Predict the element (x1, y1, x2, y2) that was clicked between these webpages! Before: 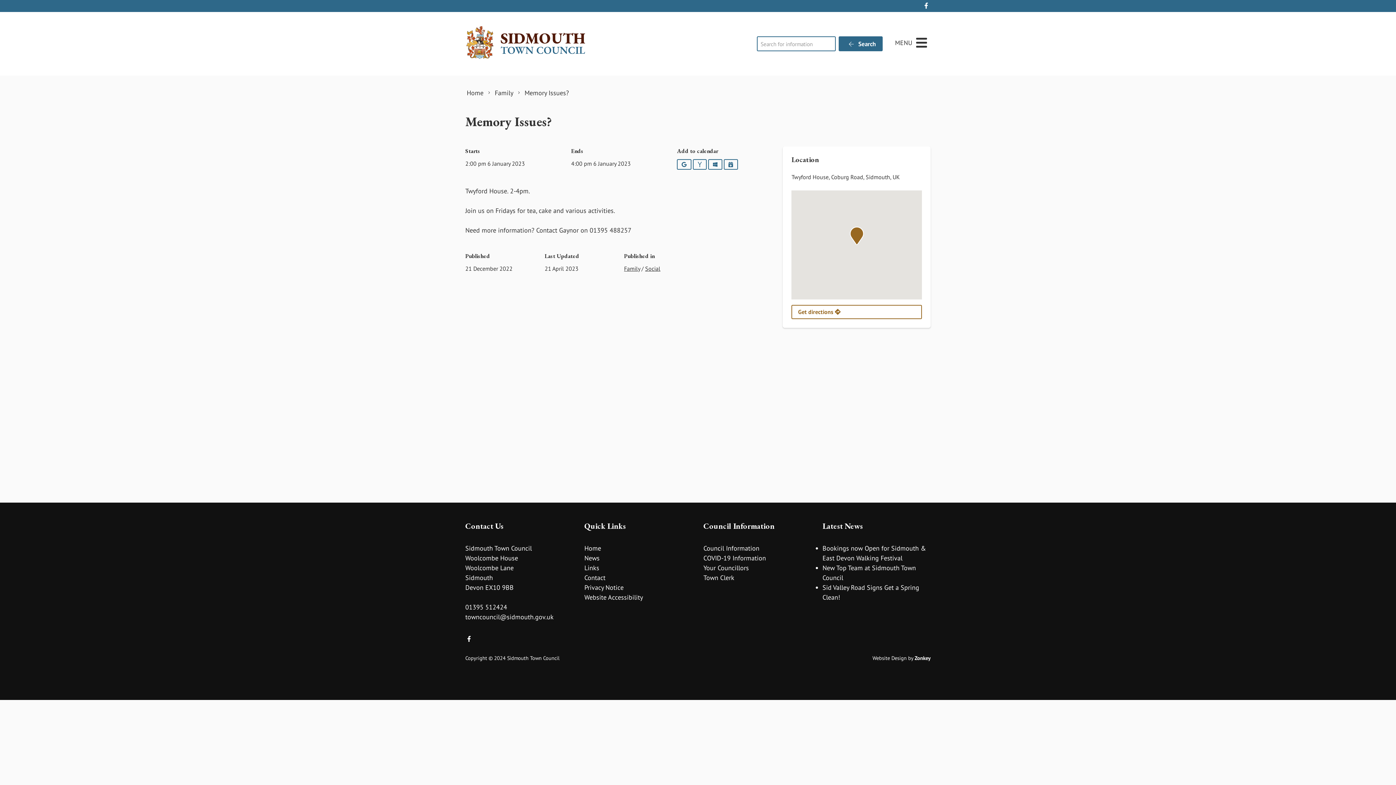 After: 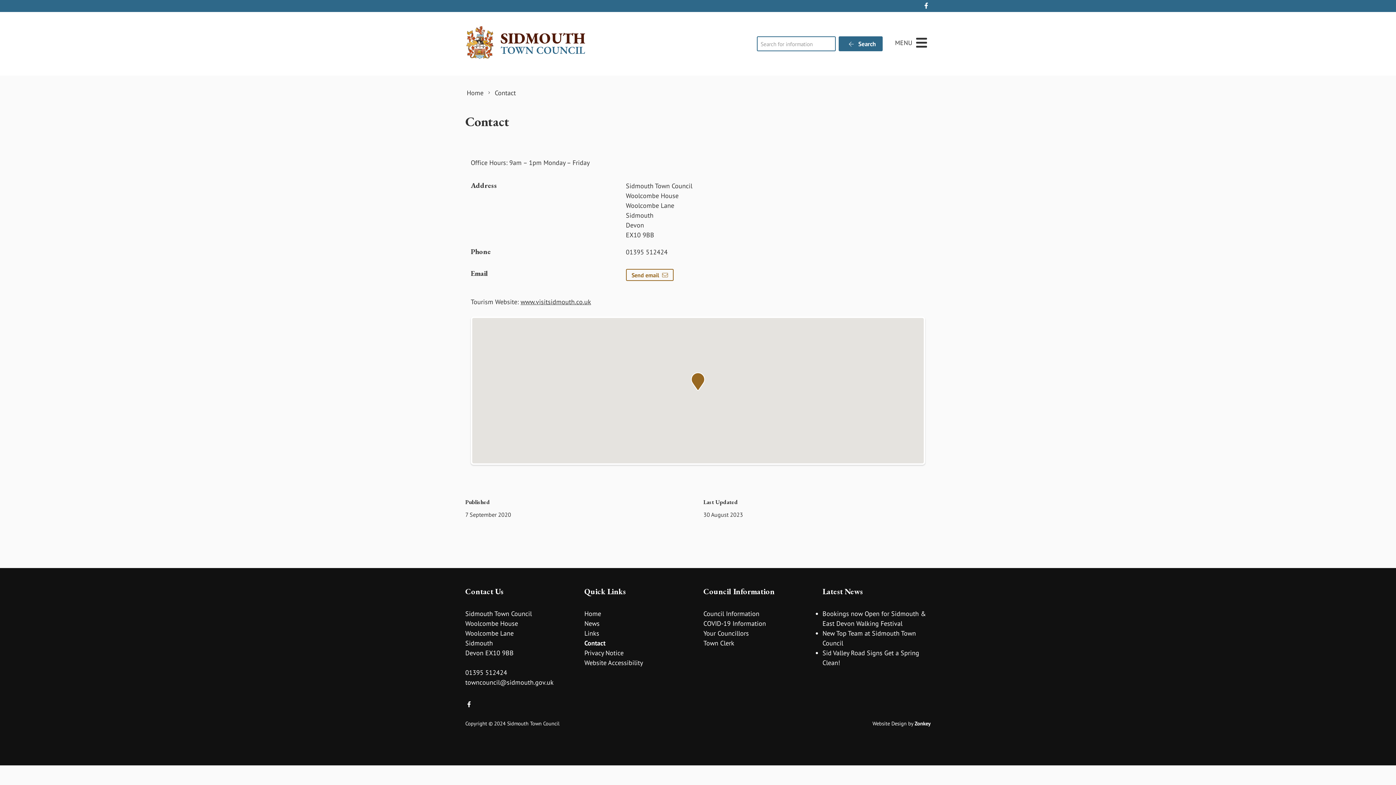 Action: bbox: (584, 573, 605, 582) label: Contact